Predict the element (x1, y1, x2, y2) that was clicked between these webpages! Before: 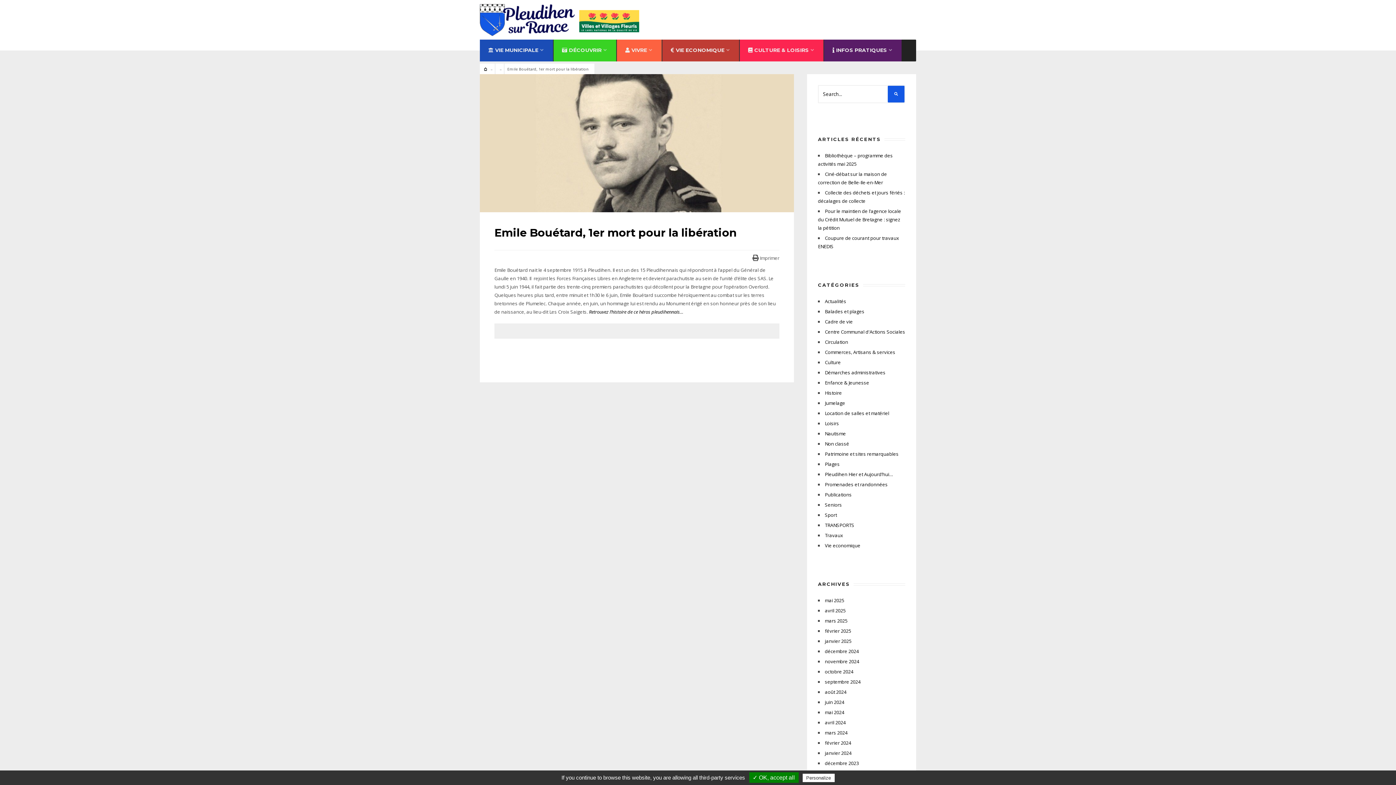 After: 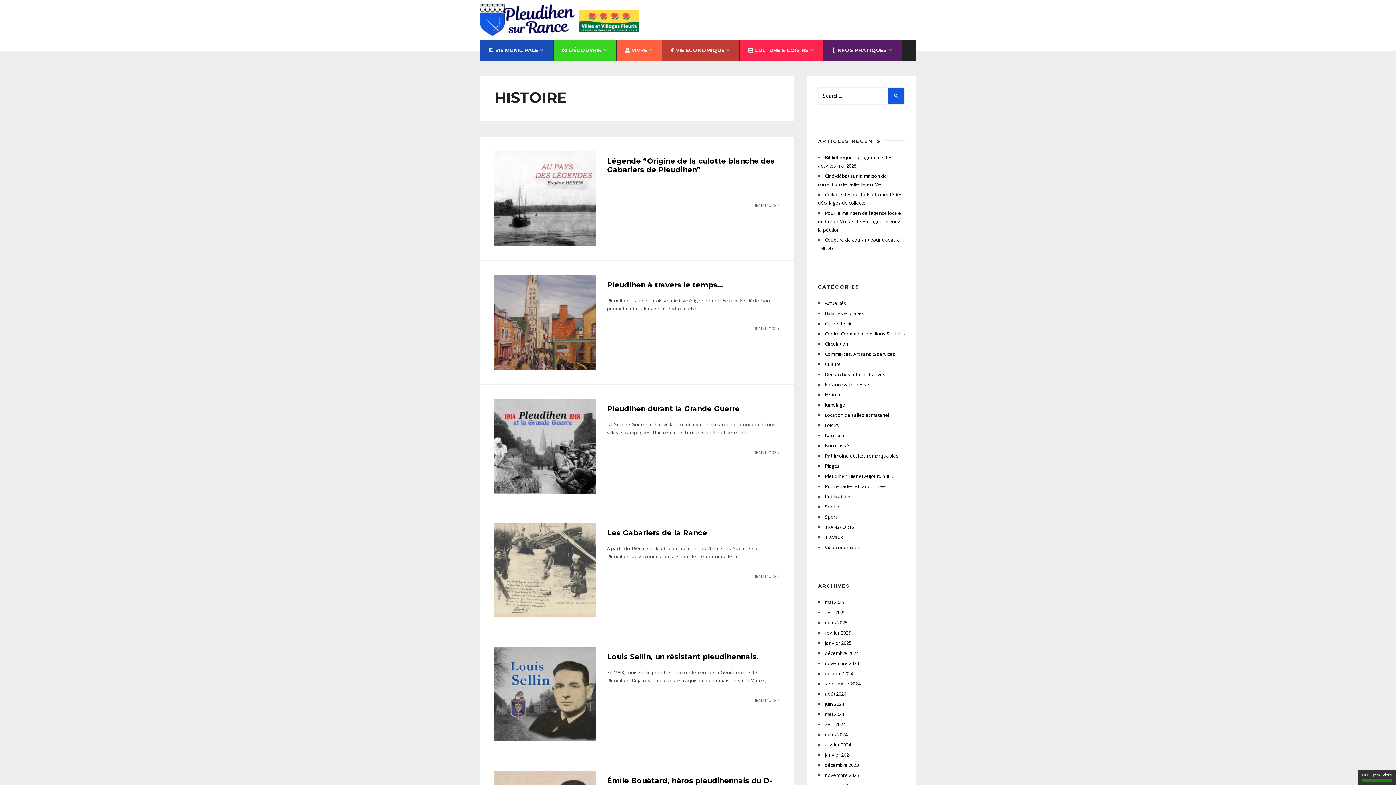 Action: bbox: (825, 389, 842, 396) label: Histoire